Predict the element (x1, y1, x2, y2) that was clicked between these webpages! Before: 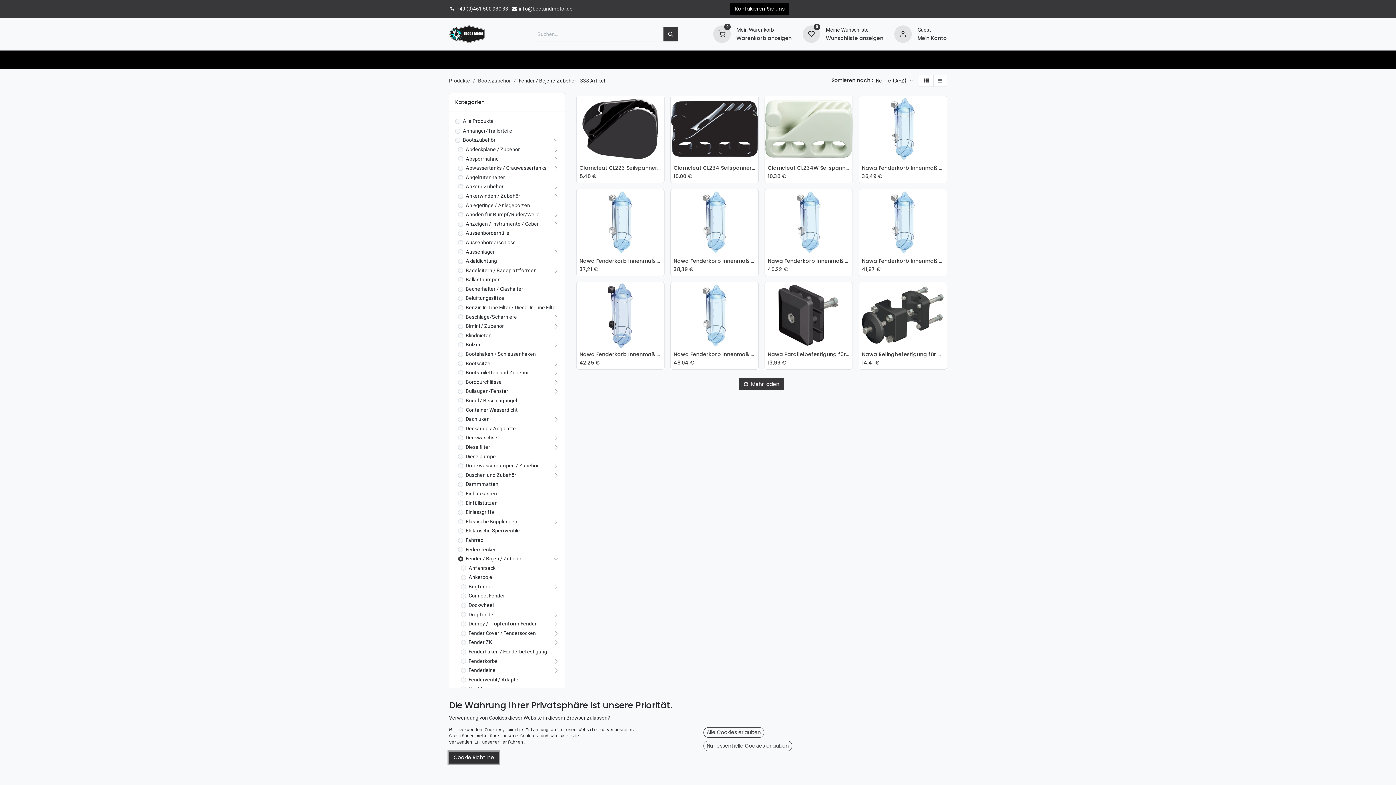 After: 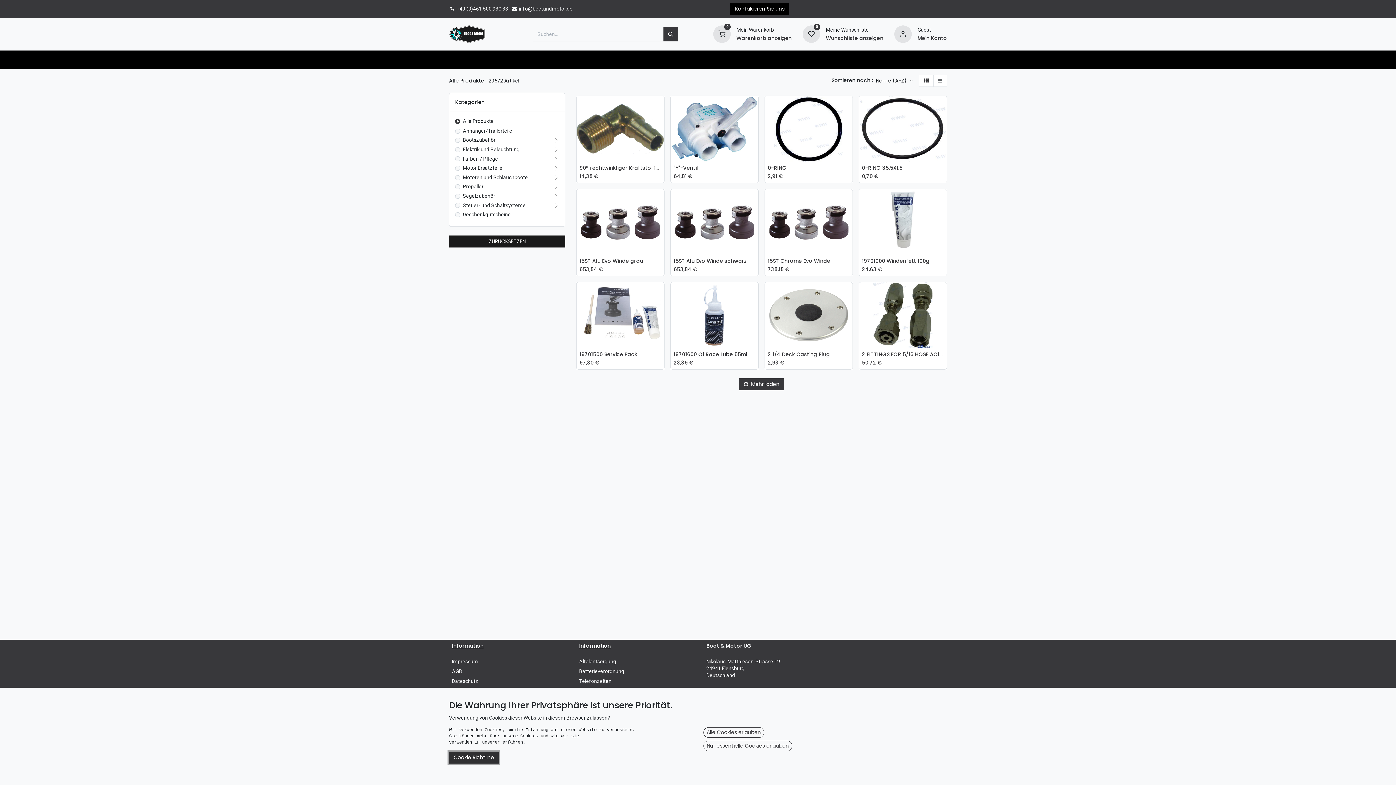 Action: bbox: (826, 34, 883, 41) label: Wunschliste anzeigen